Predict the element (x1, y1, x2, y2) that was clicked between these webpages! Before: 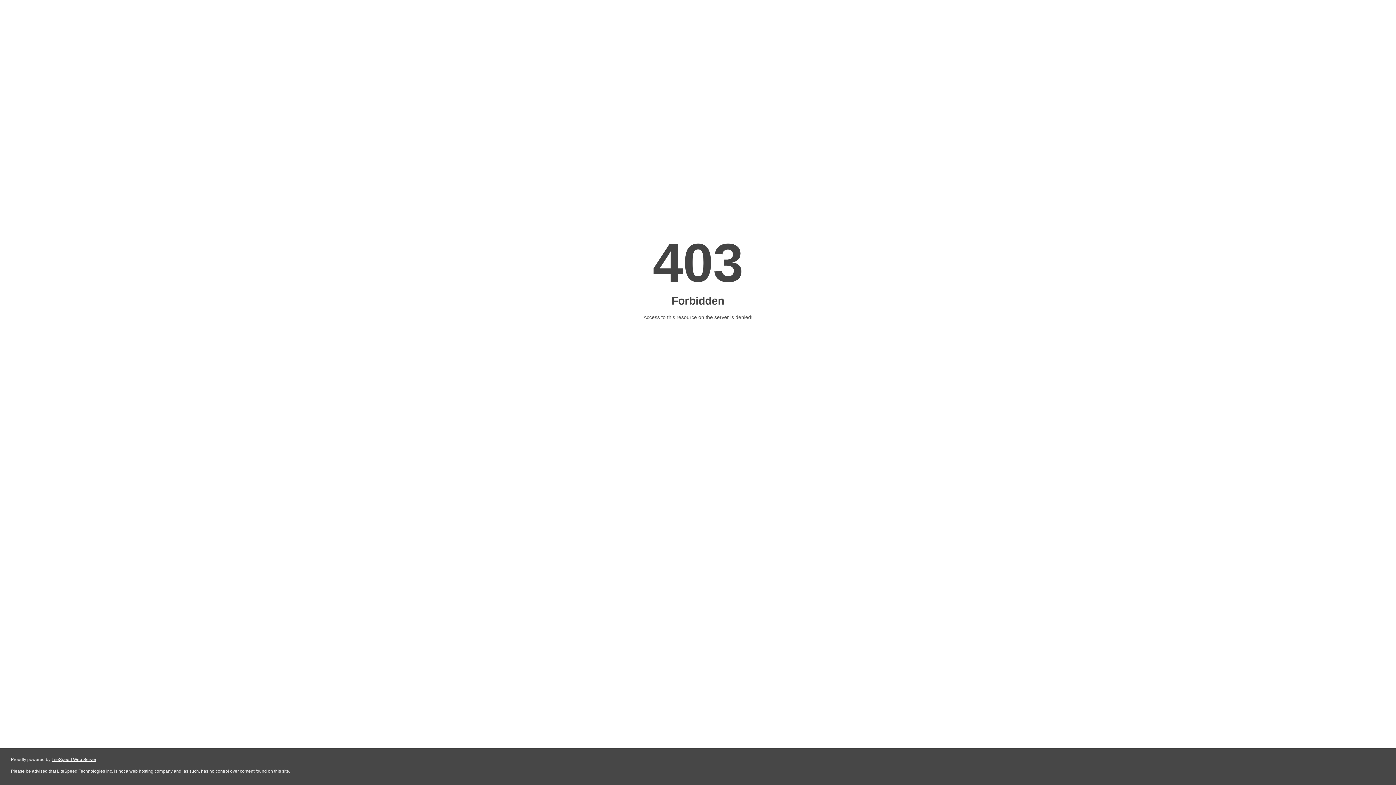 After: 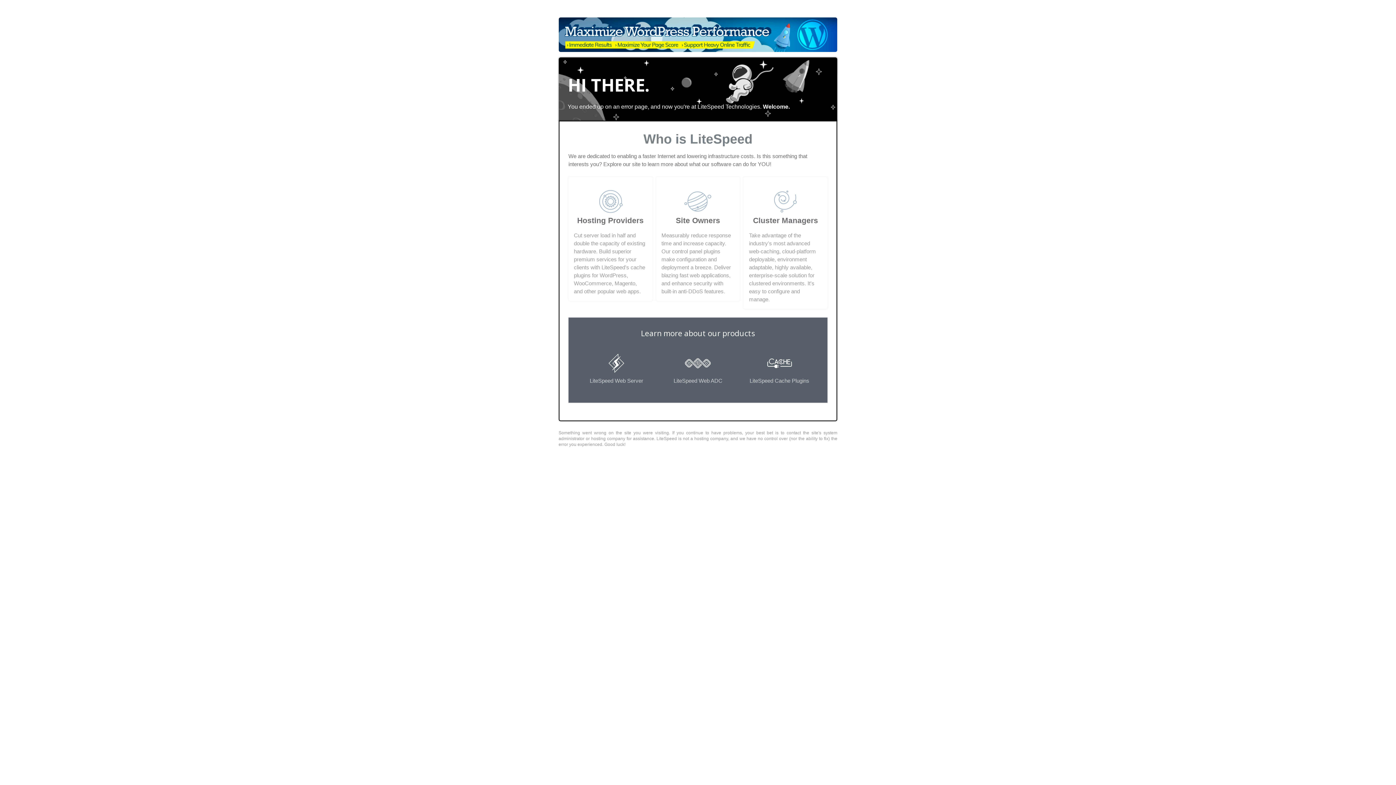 Action: label: LiteSpeed Web Server bbox: (51, 757, 96, 762)